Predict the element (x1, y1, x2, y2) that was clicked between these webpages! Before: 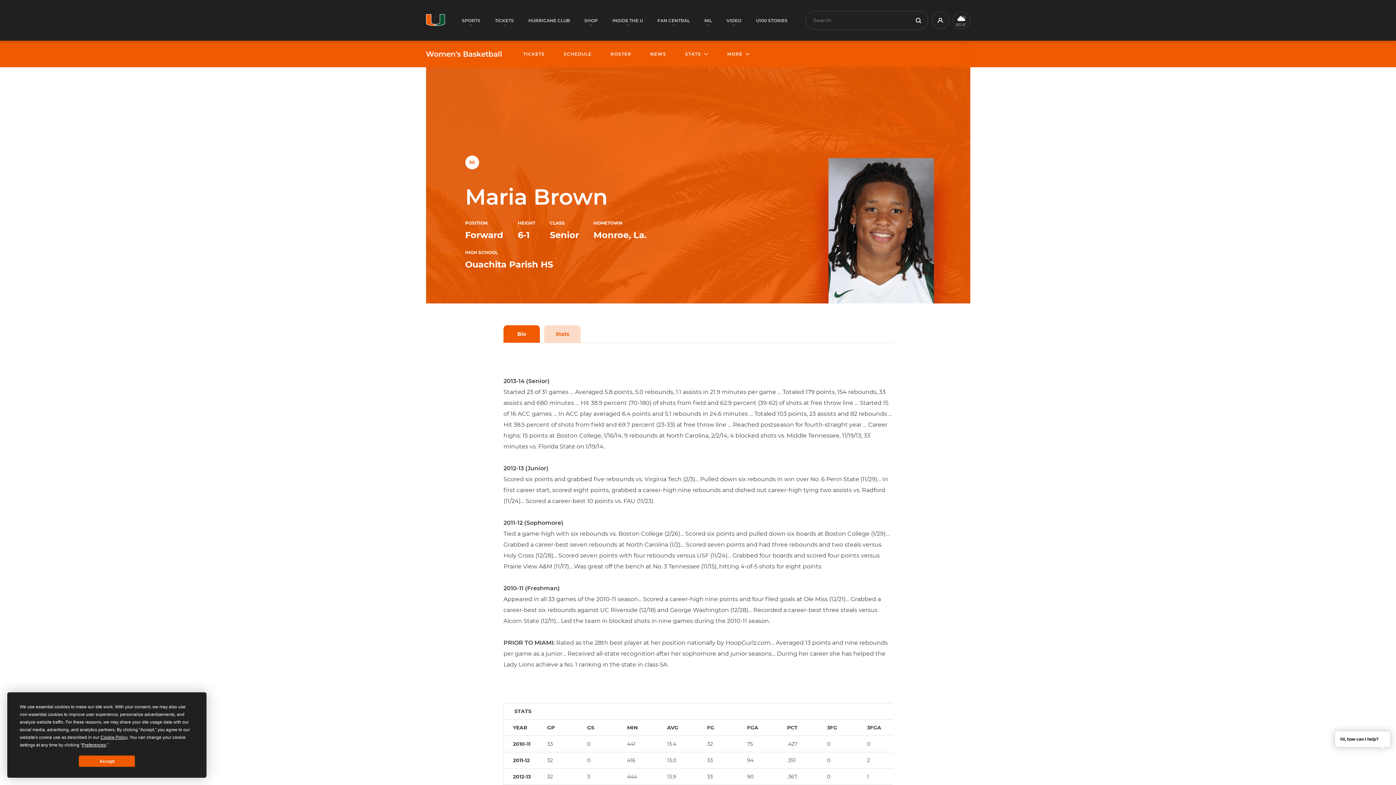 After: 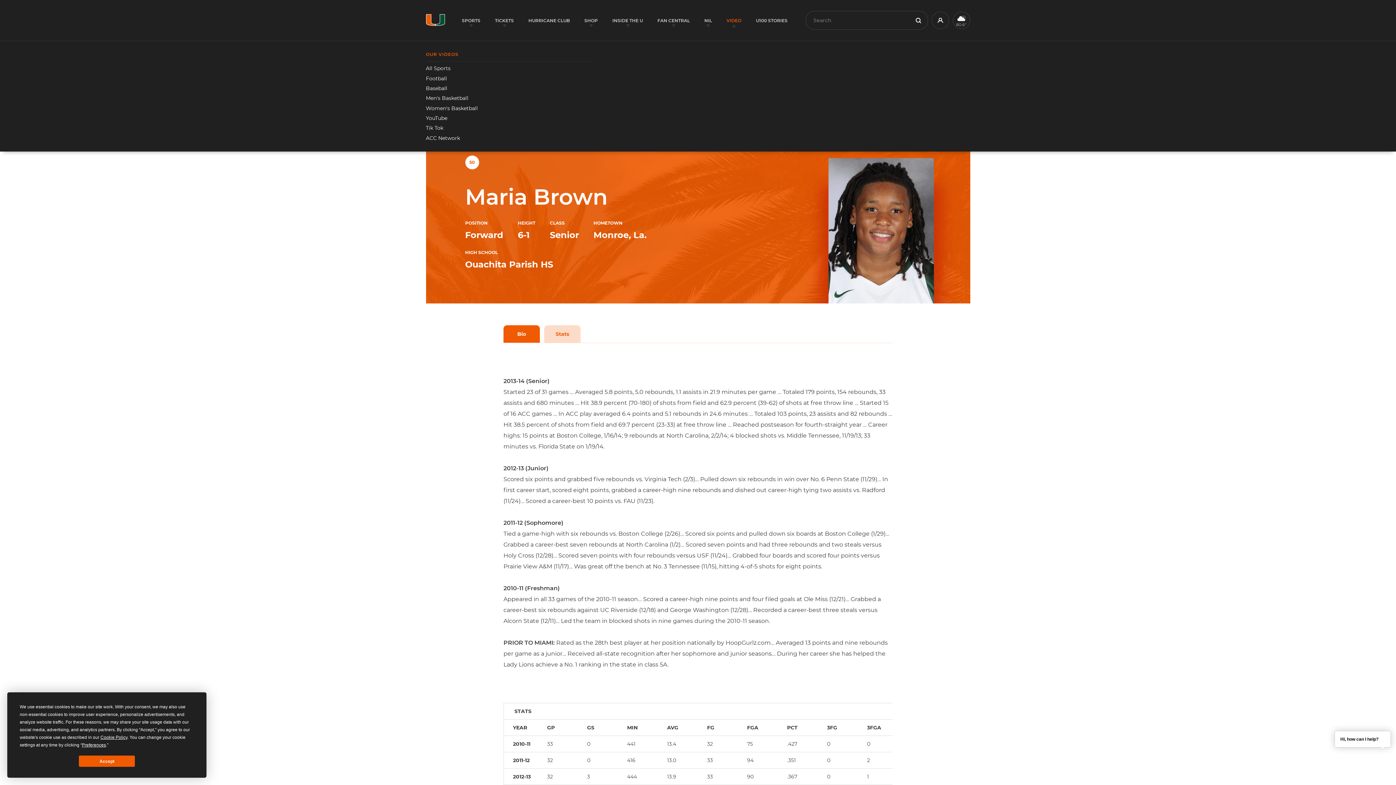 Action: bbox: (726, 17, 741, 23) label: VIDEO